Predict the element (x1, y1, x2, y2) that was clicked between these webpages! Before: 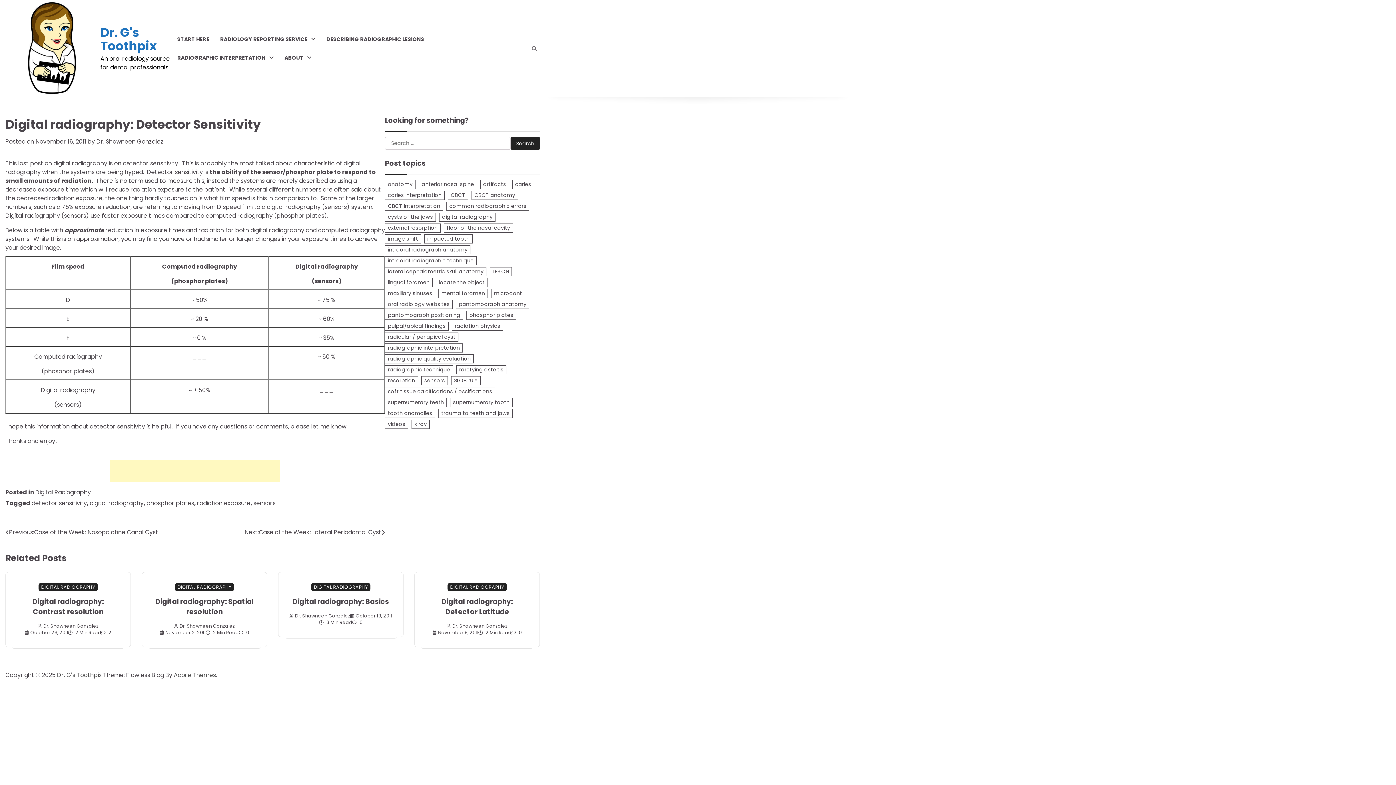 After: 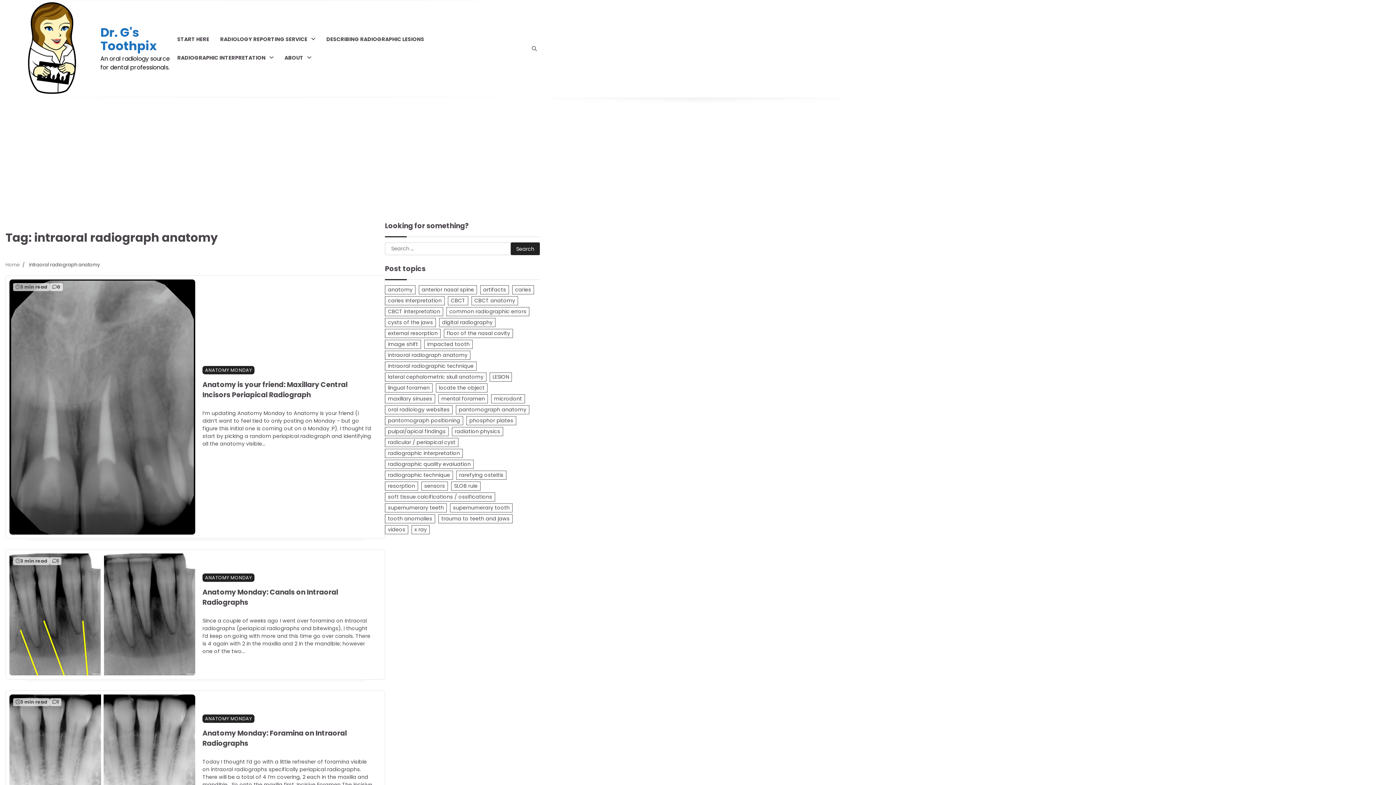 Action: label: intraoral radiograph anatomy (24 items) bbox: (385, 245, 470, 254)